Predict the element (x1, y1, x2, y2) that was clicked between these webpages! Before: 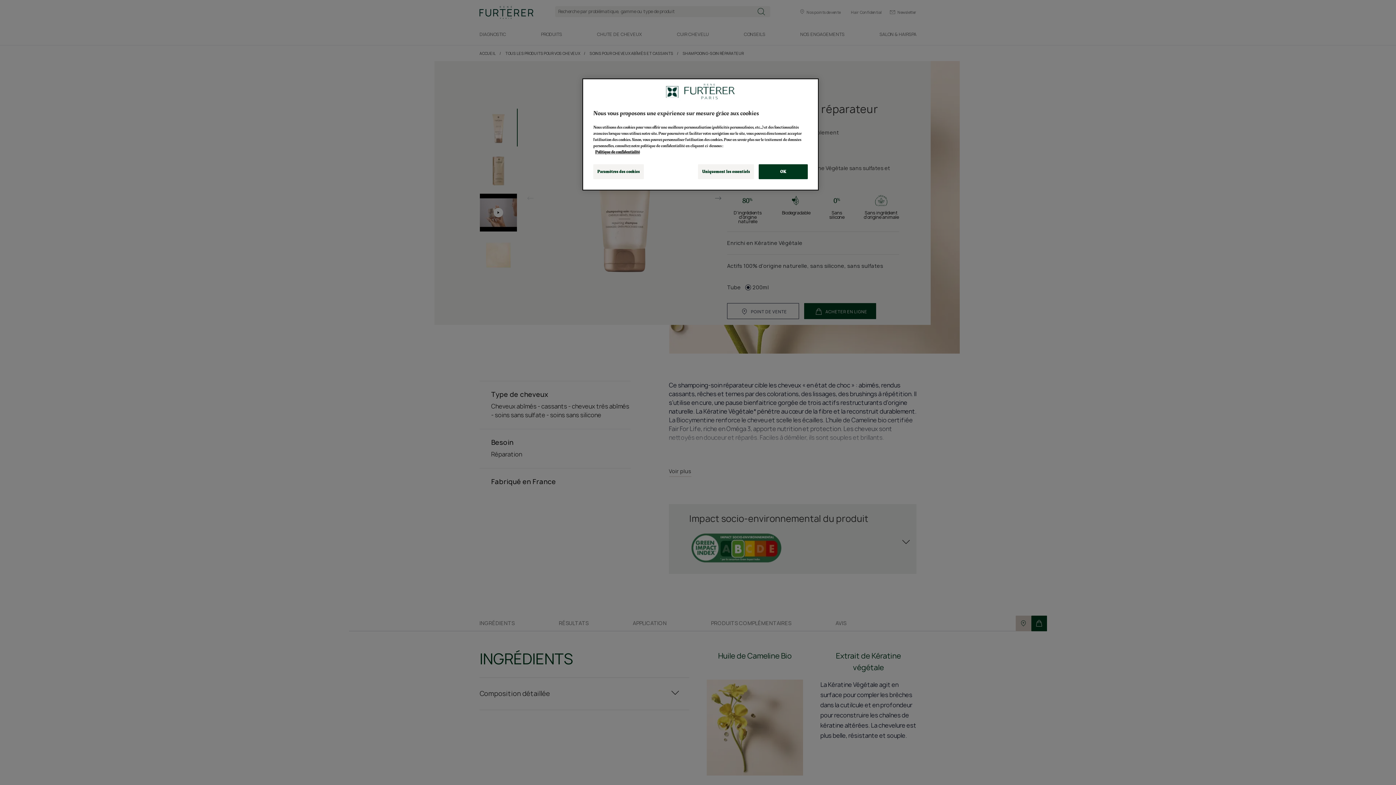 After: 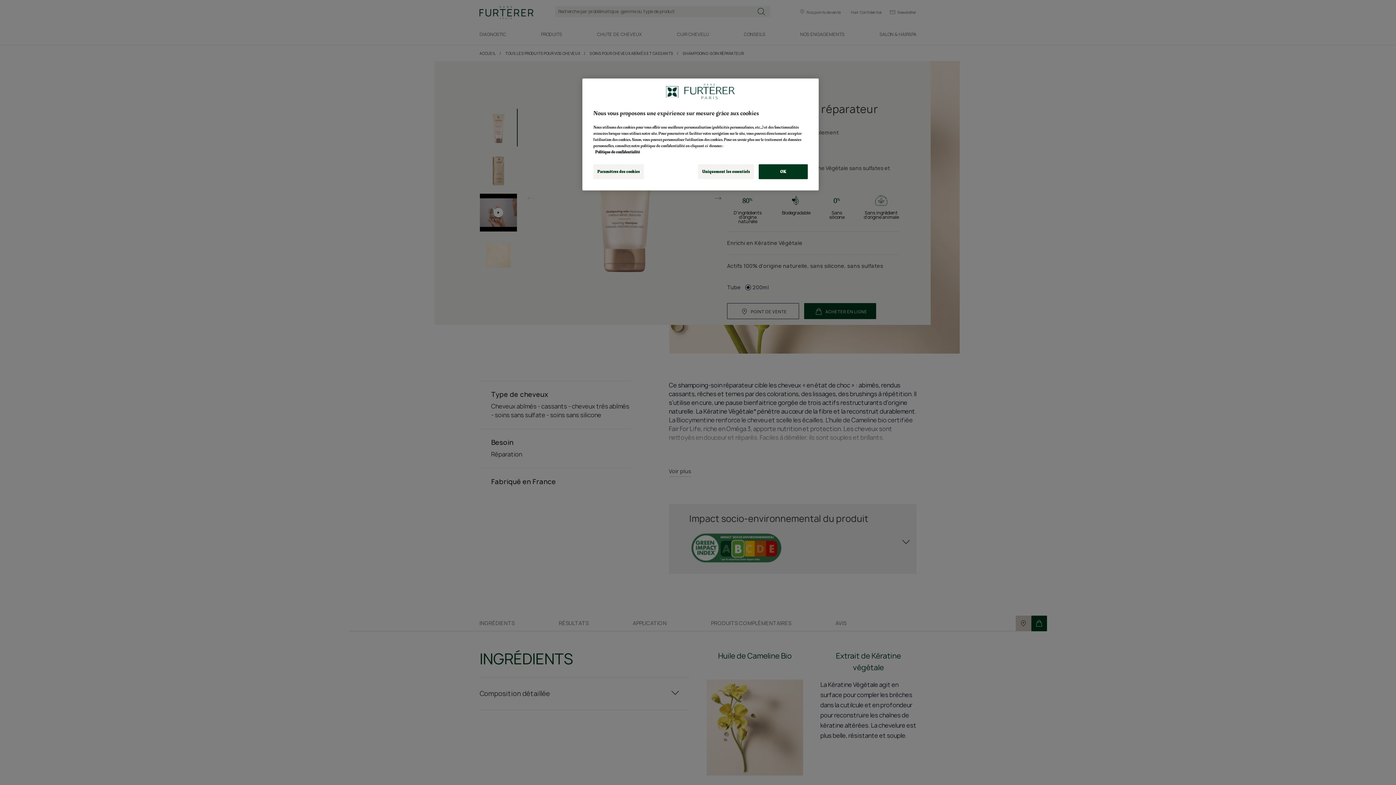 Action: bbox: (595, 148, 808, 155) label: Pour en savoir plus sur la protection de votre vie privée, s'ouvre dans un nouvel onglet